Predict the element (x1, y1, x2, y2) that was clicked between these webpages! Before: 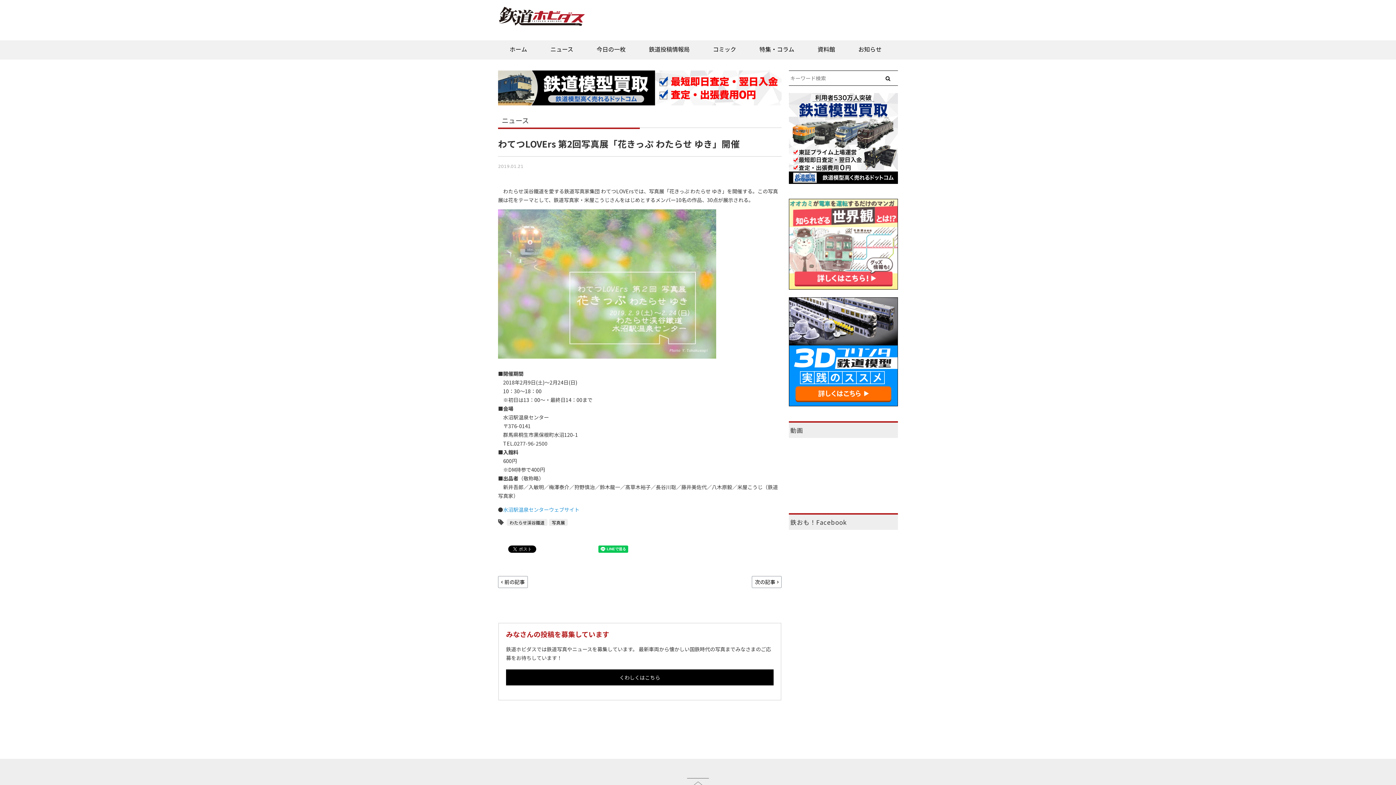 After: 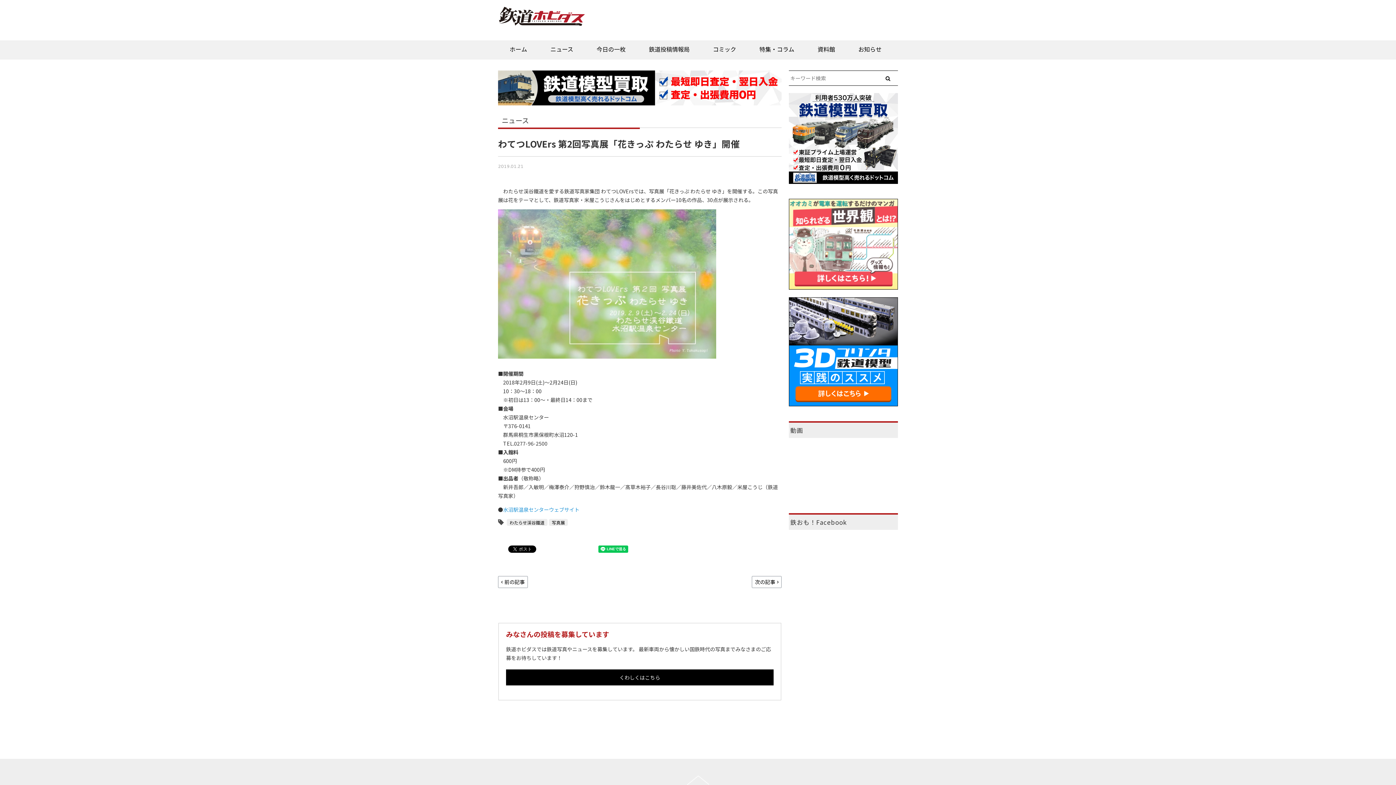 Action: bbox: (687, 773, 709, 795) label: このページのトップへ